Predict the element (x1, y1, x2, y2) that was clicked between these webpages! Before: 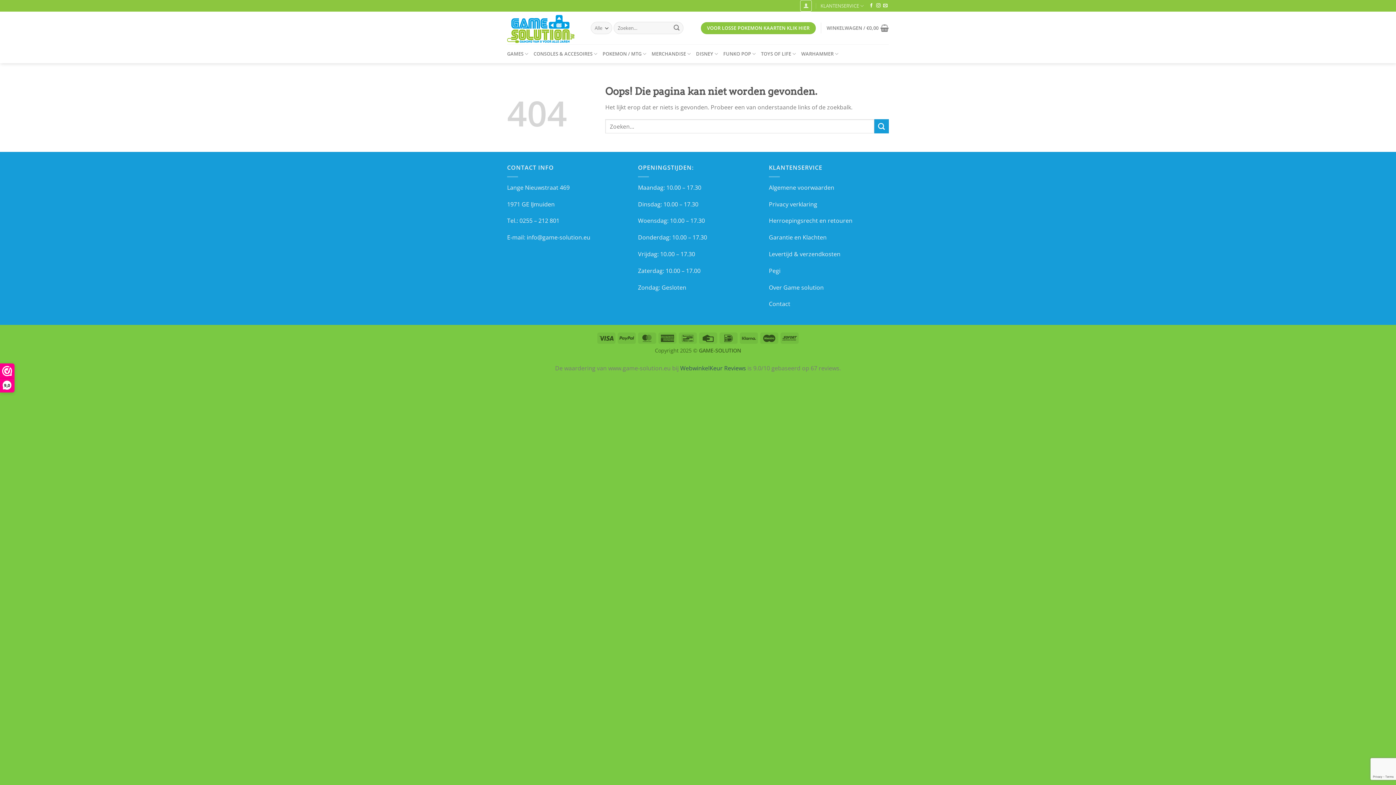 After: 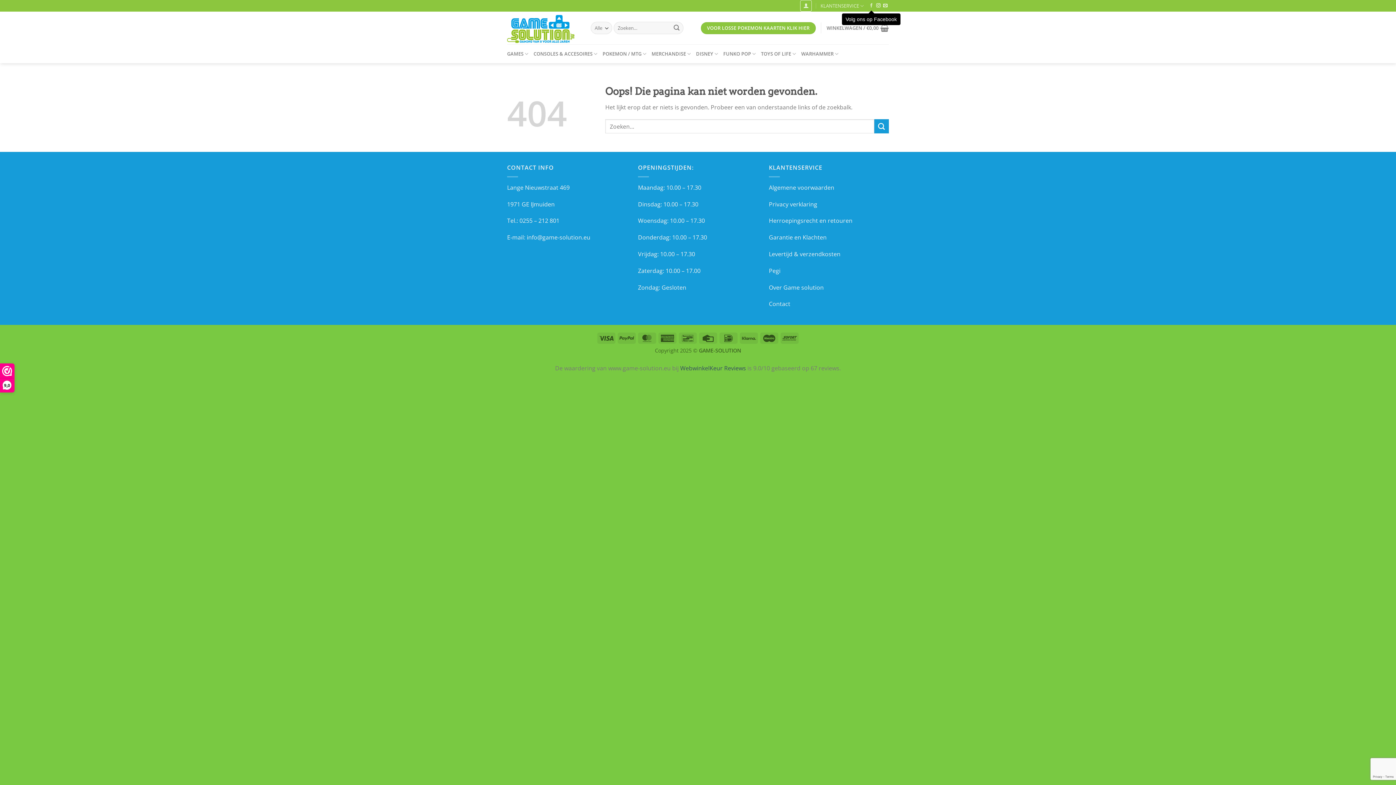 Action: bbox: (869, 3, 873, 8) label: Volg ons op Facebook